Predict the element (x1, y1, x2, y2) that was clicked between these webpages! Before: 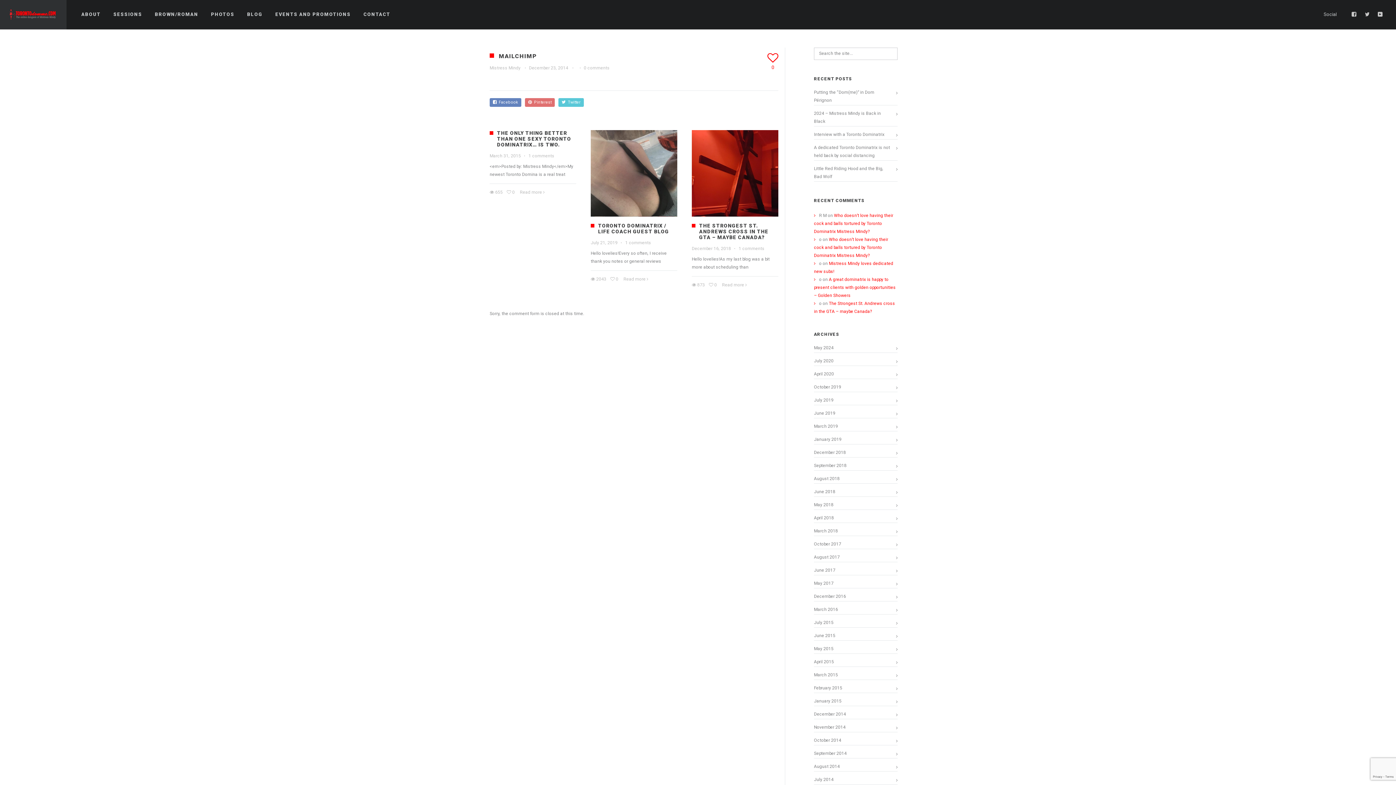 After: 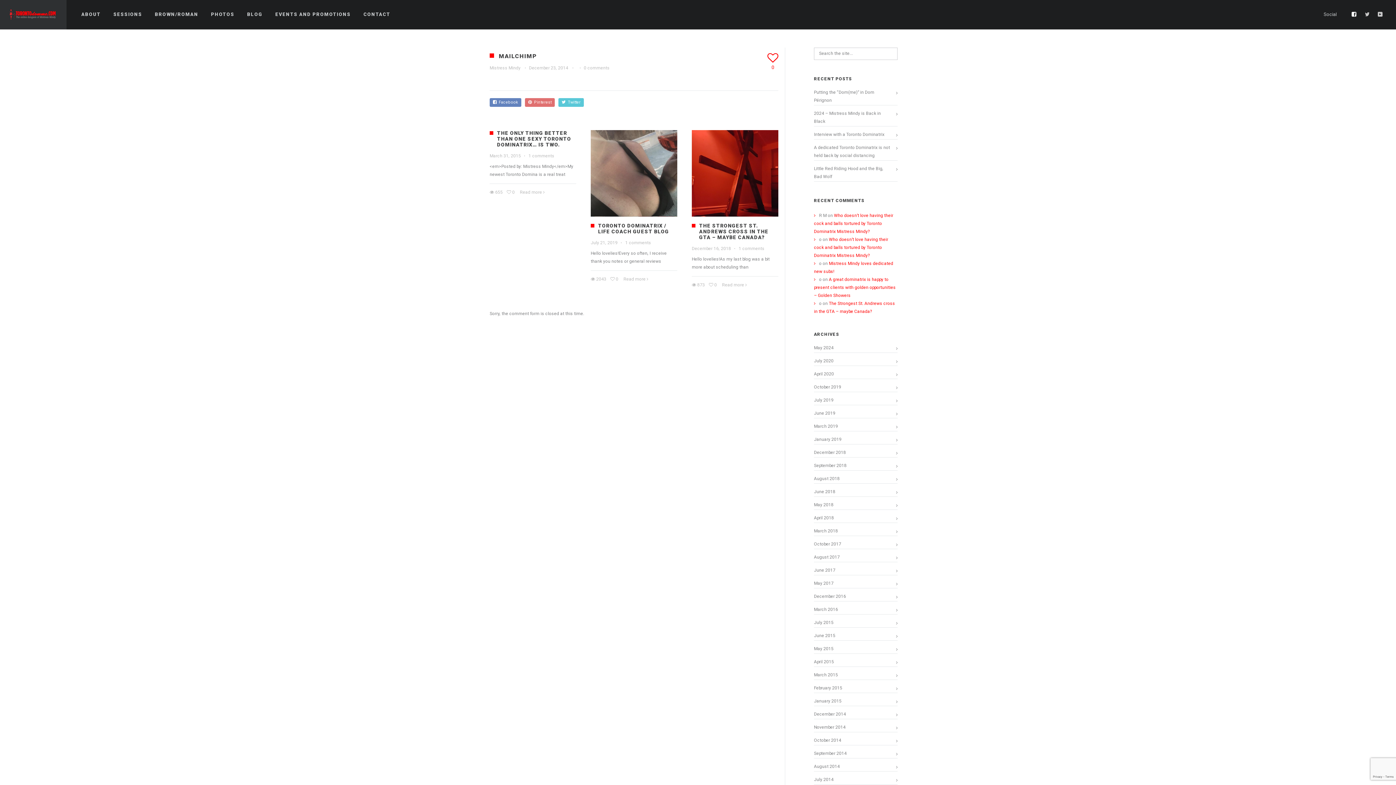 Action: bbox: (1350, 10, 1358, 18)